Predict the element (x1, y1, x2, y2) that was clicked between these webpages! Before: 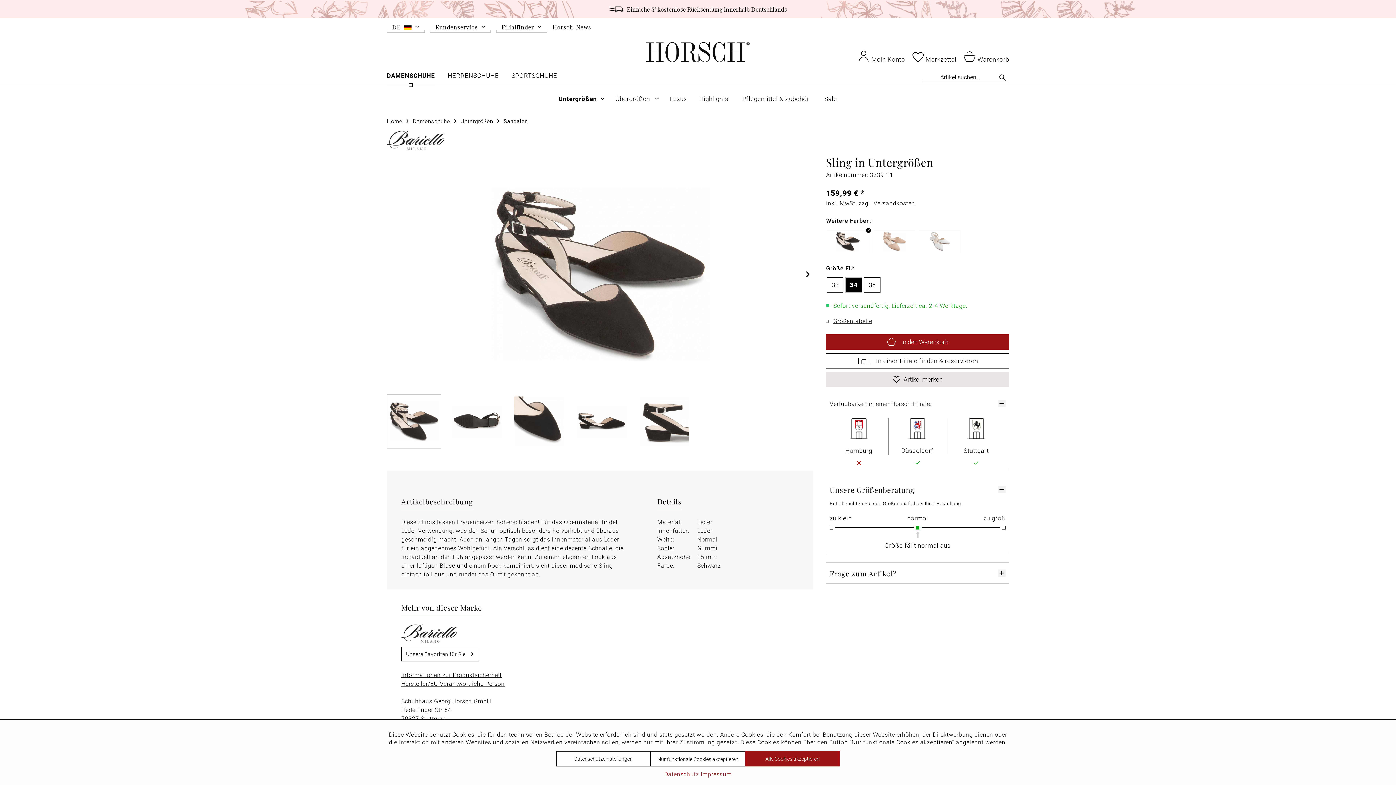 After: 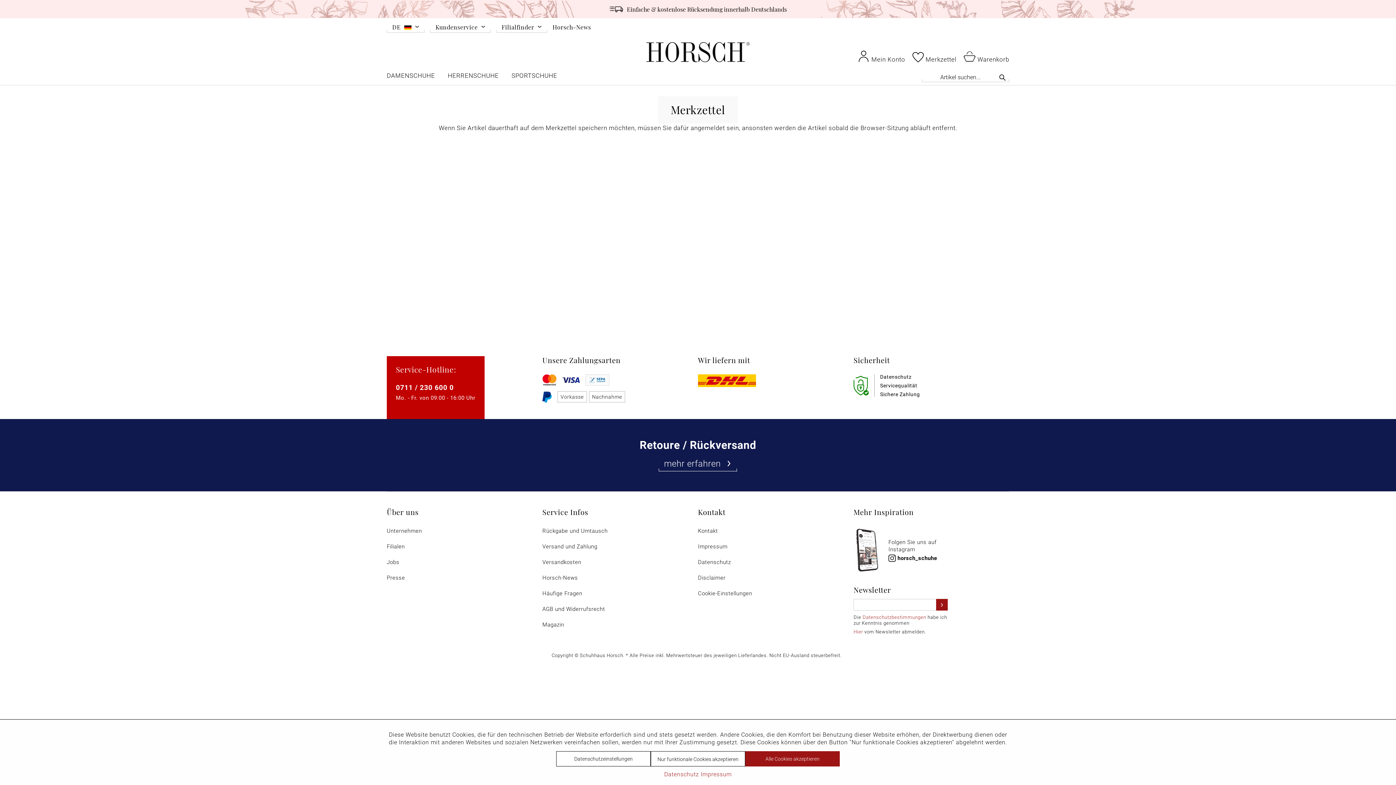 Action: bbox: (912, 52, 956, 62) label: Merkzettel